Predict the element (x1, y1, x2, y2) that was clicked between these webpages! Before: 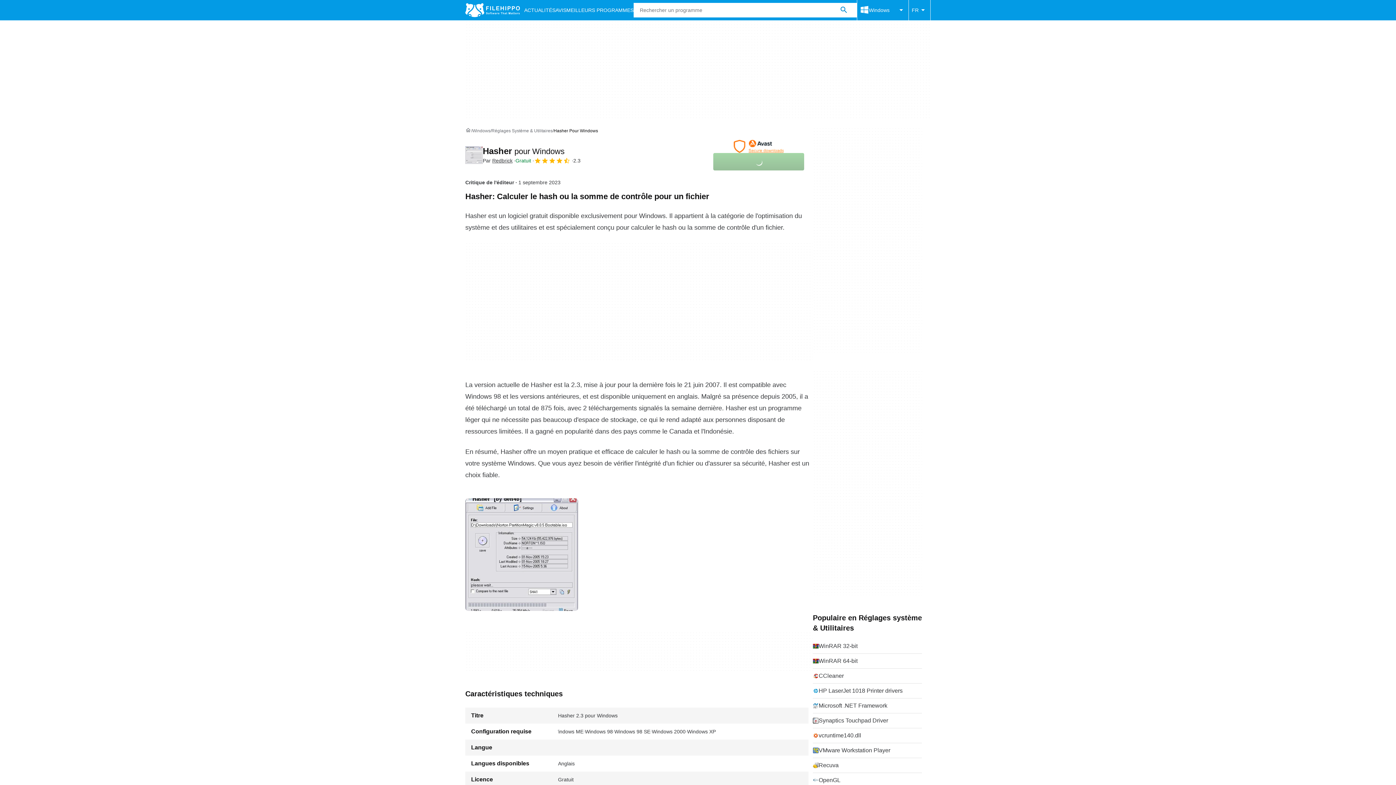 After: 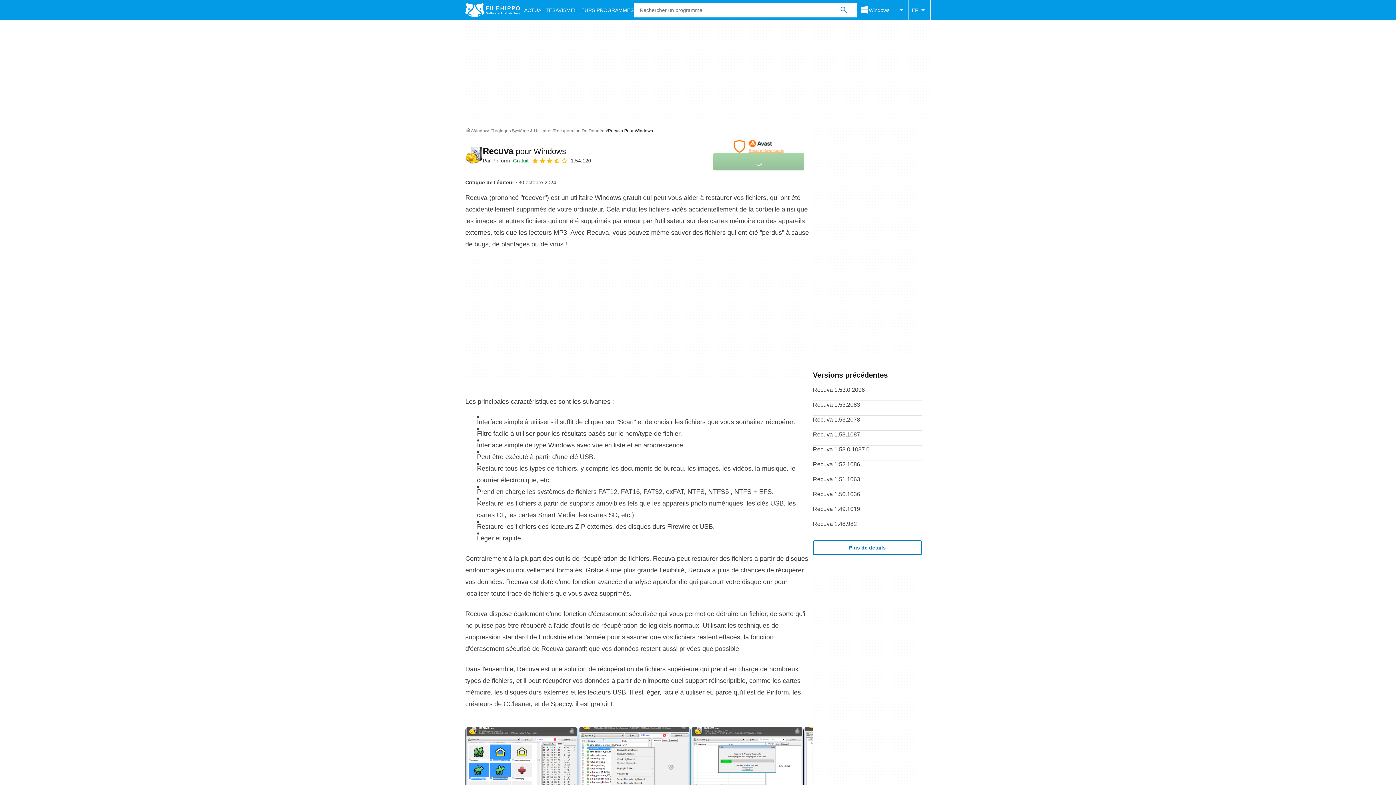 Action: bbox: (813, 758, 922, 773) label: Recuva